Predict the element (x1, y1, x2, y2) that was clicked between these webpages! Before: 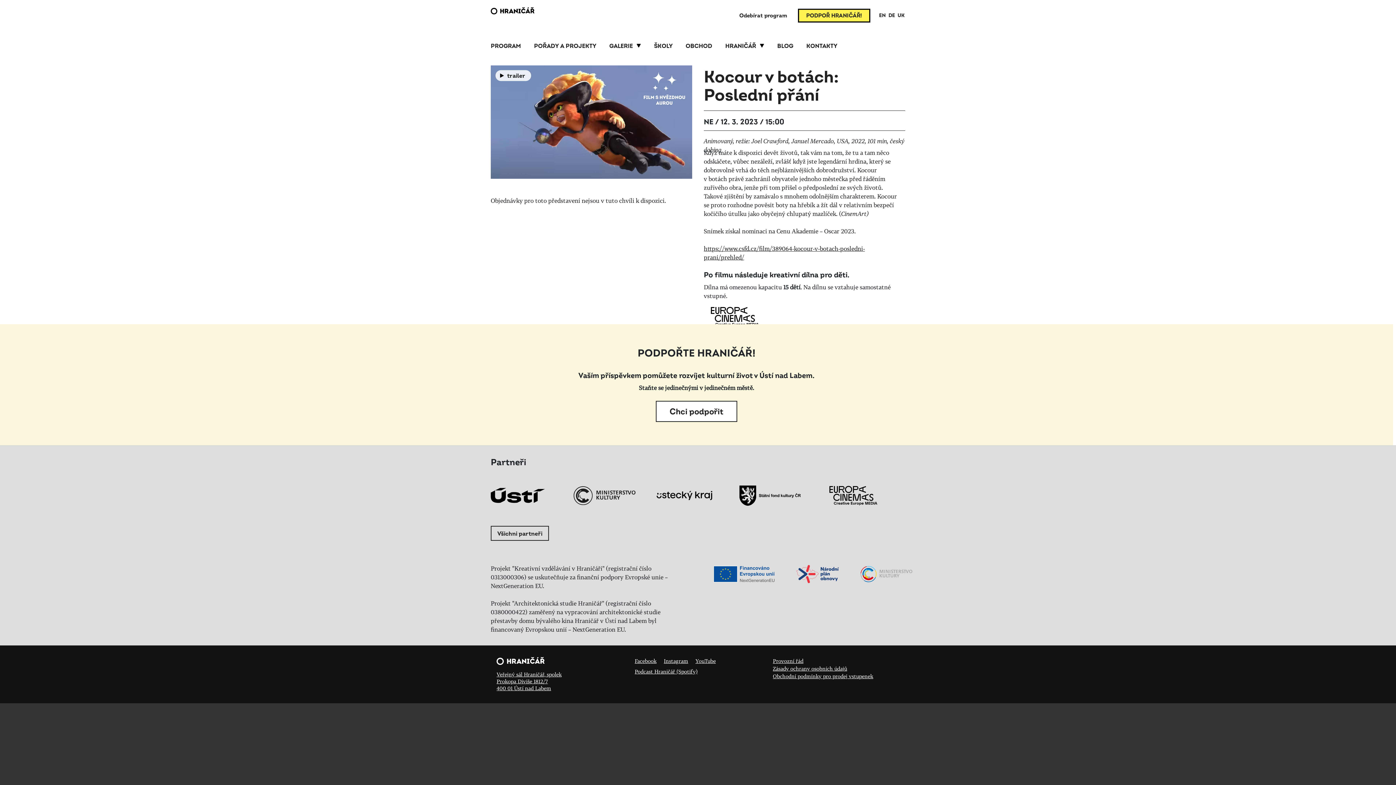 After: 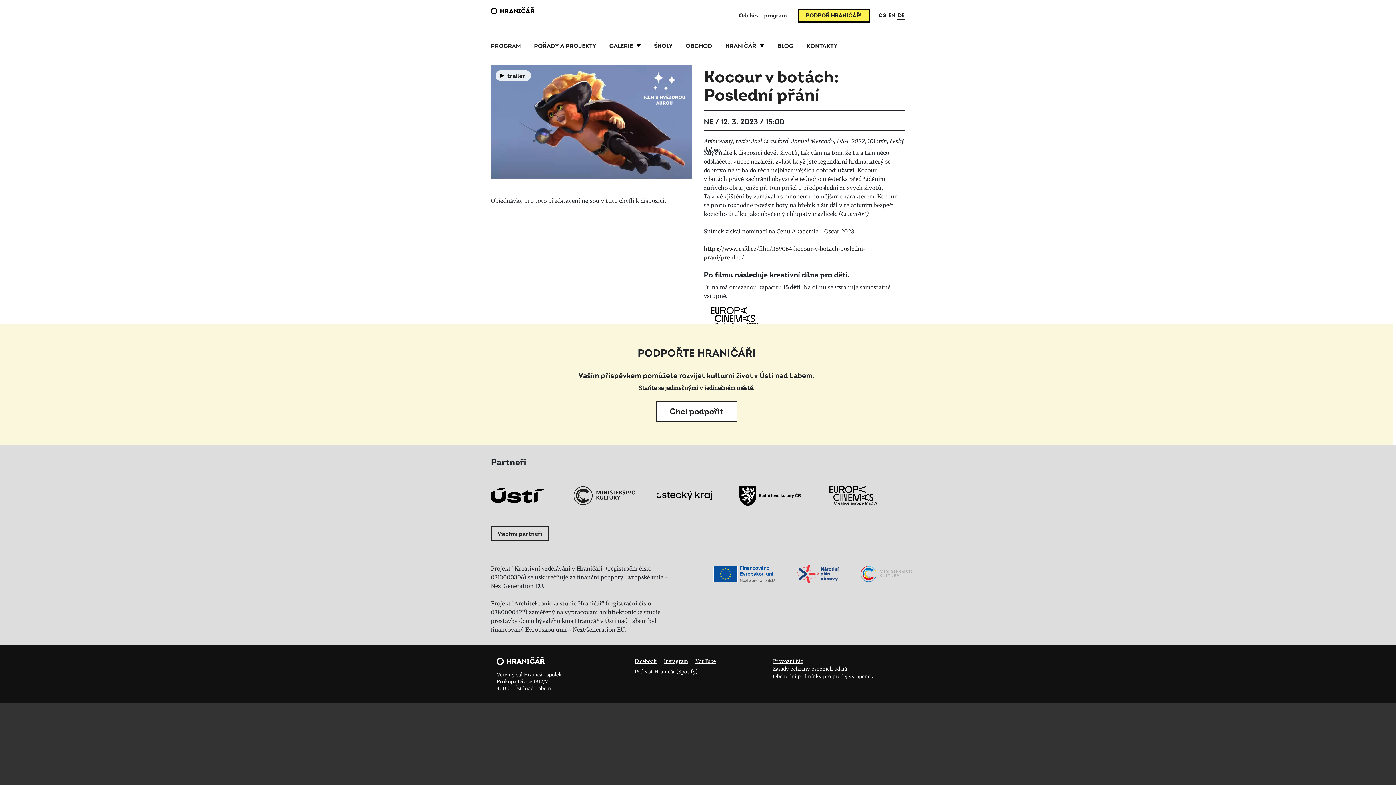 Action: label: UK bbox: (897, 12, 905, 19)